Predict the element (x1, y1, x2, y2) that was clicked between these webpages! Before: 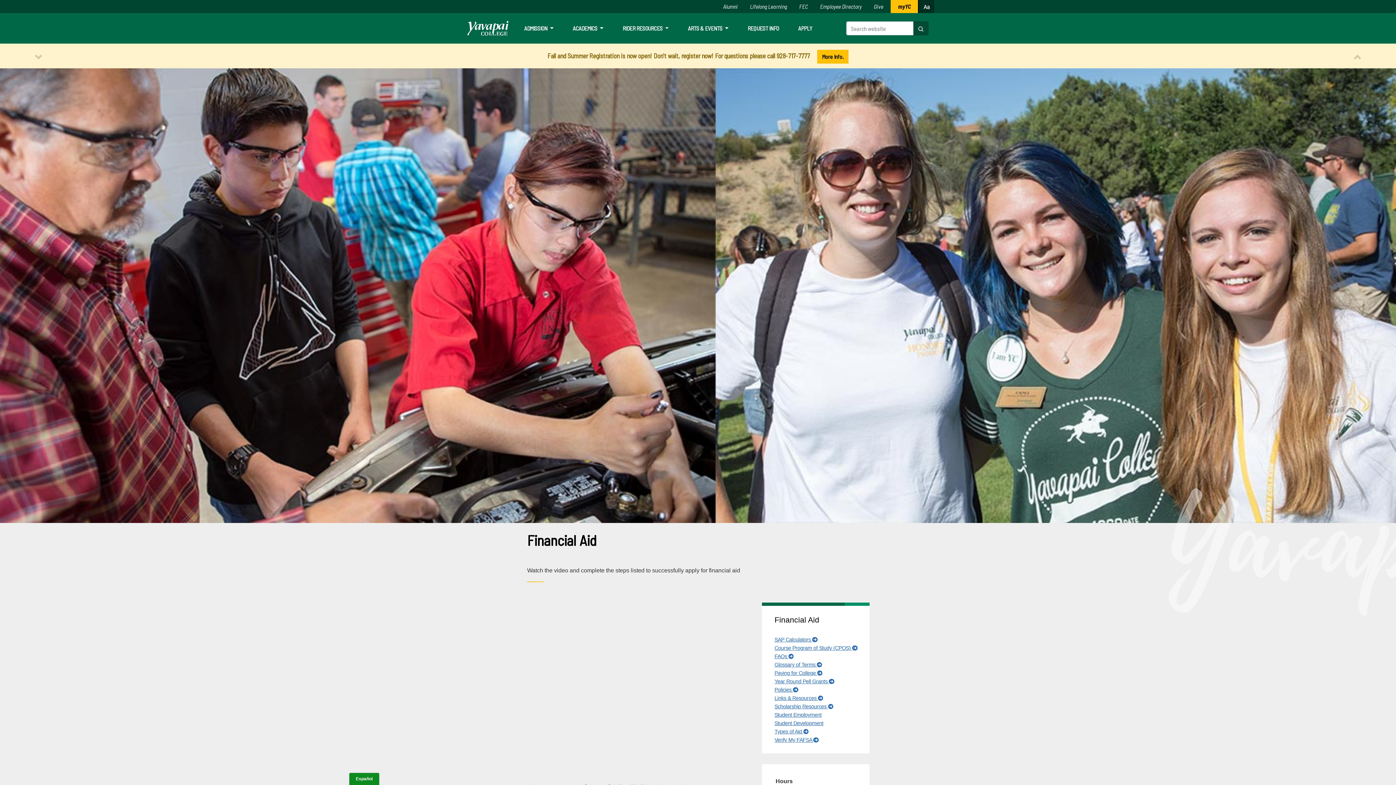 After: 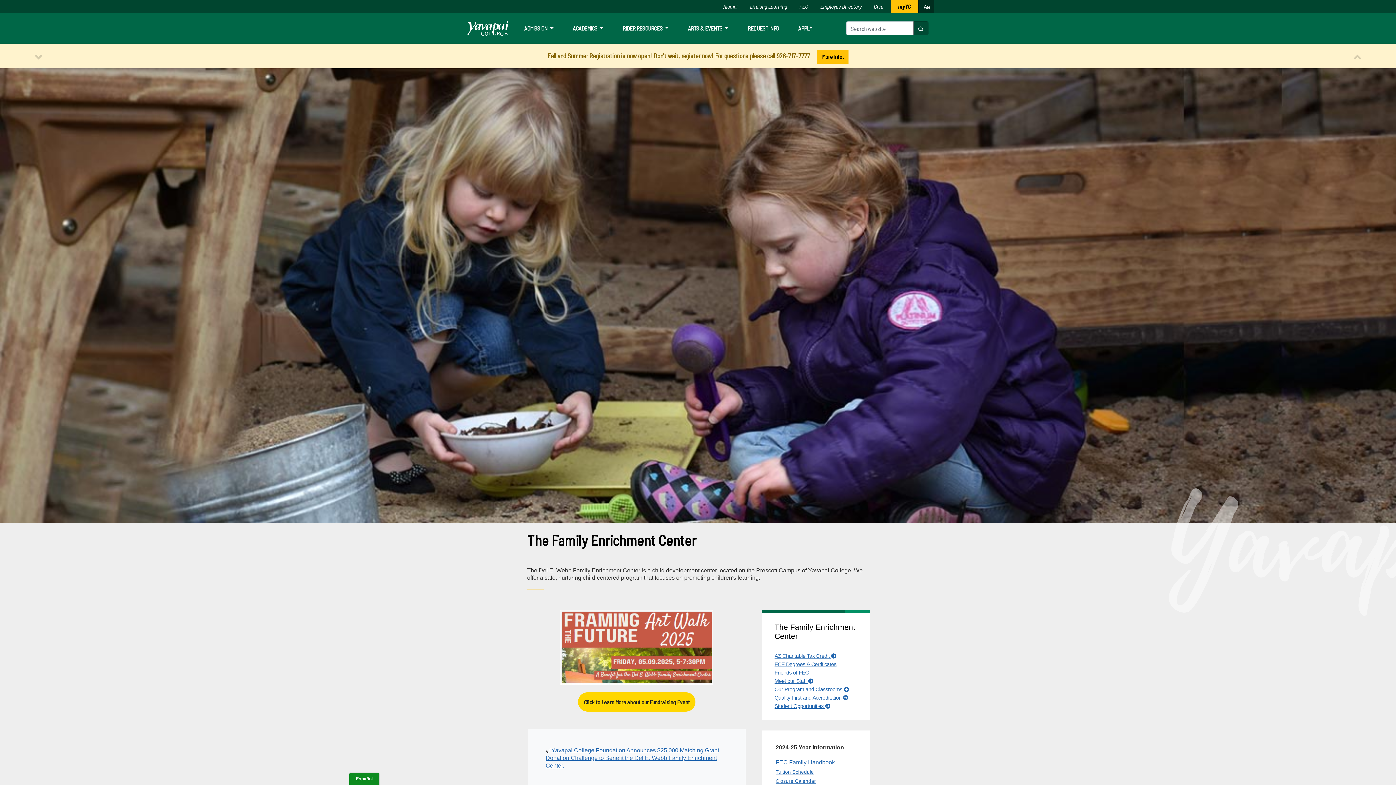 Action: bbox: (794, 0, 812, 13) label: FEC